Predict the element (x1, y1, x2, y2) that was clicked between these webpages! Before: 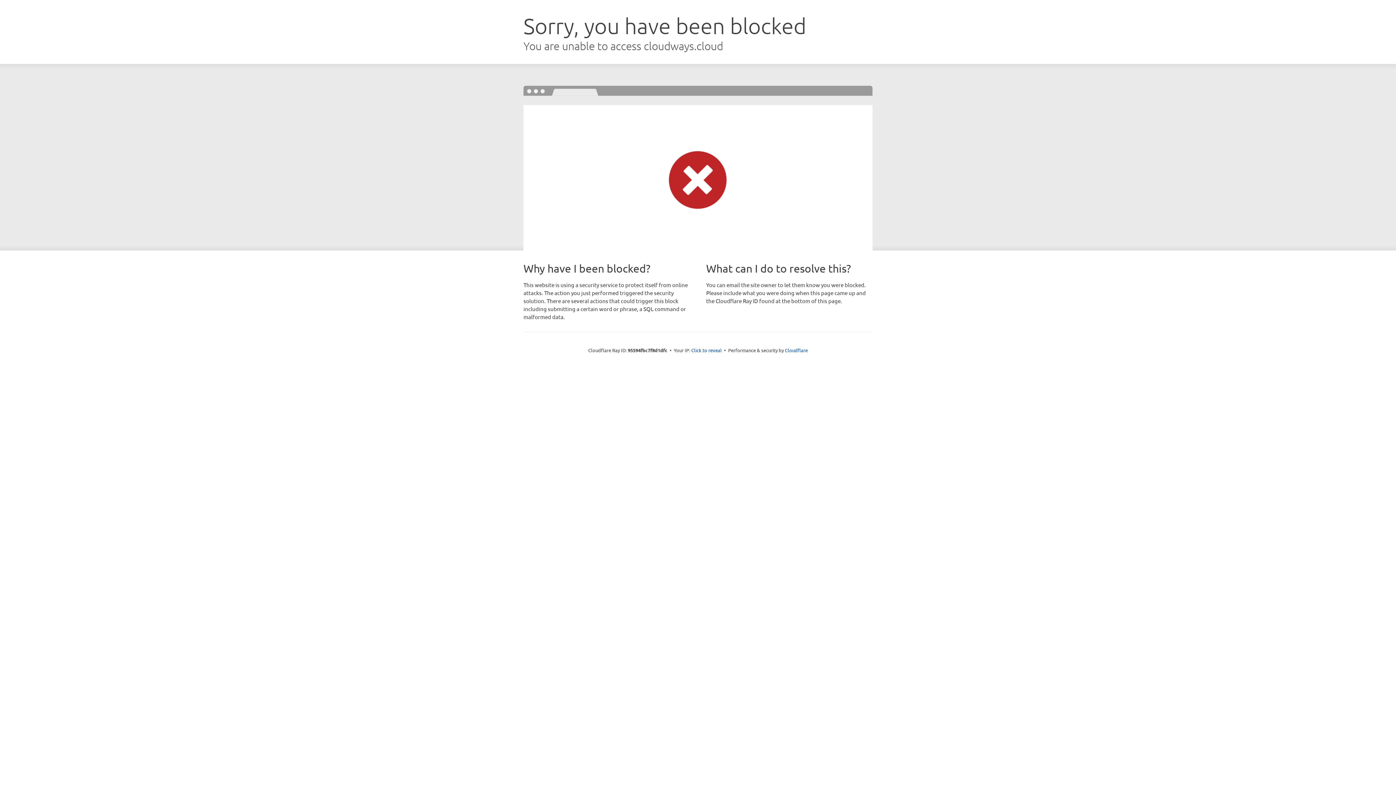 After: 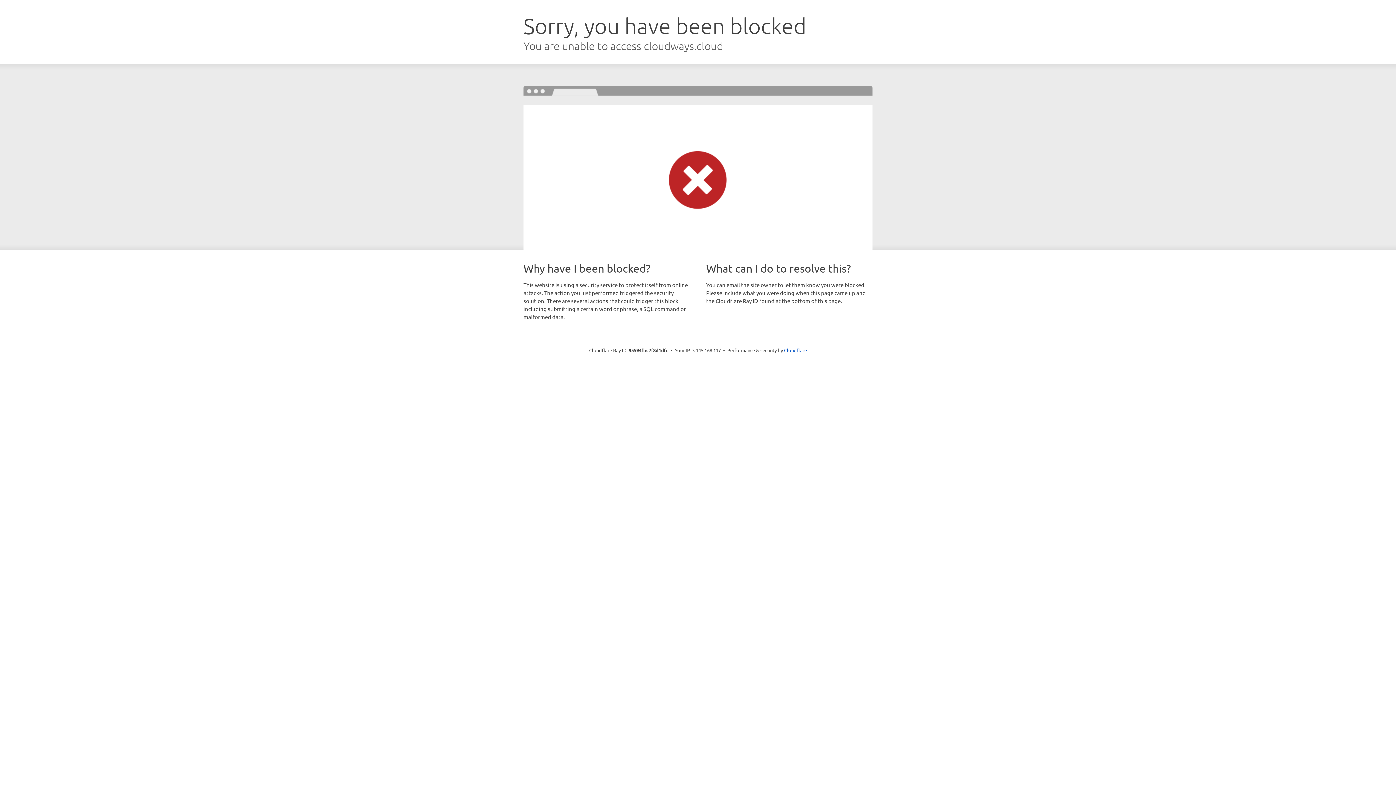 Action: bbox: (691, 346, 722, 353) label: Click to reveal